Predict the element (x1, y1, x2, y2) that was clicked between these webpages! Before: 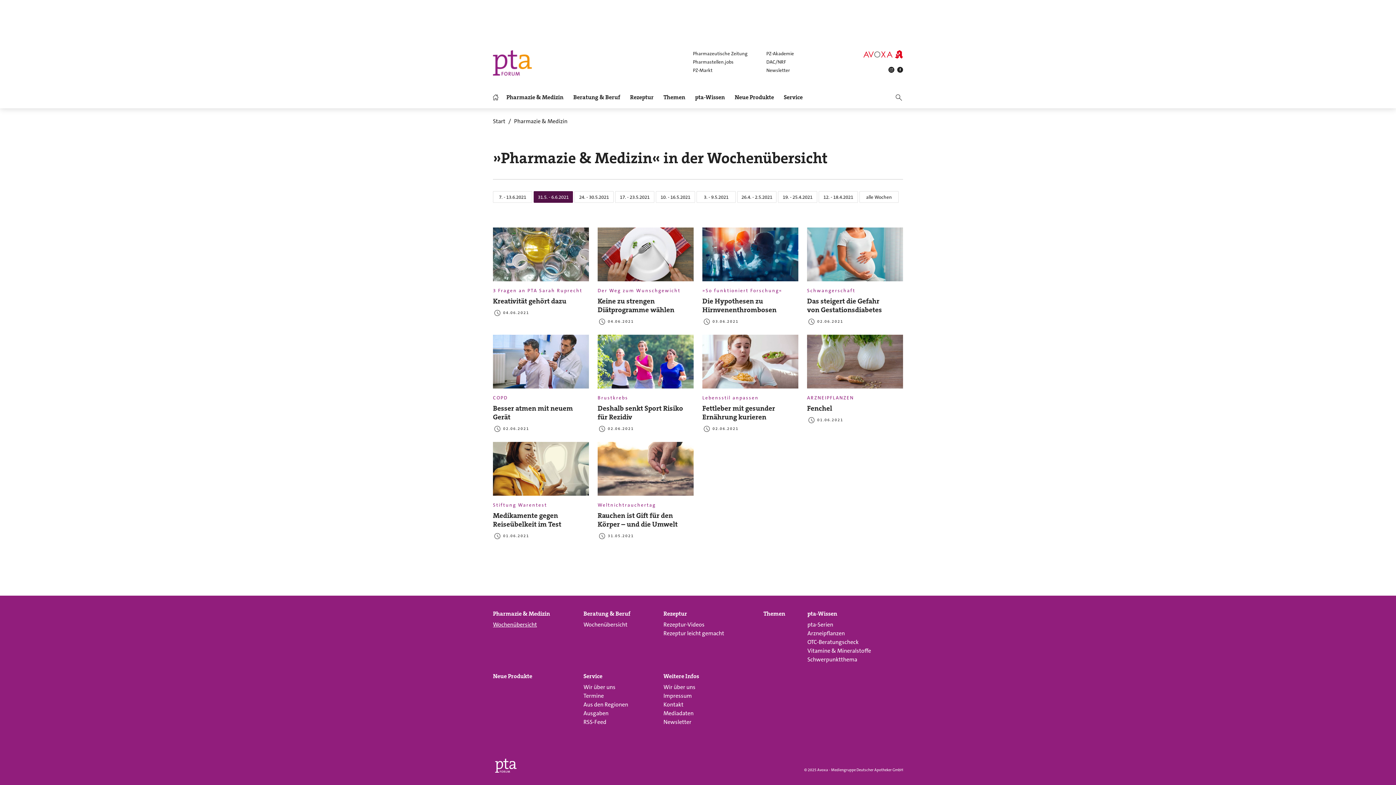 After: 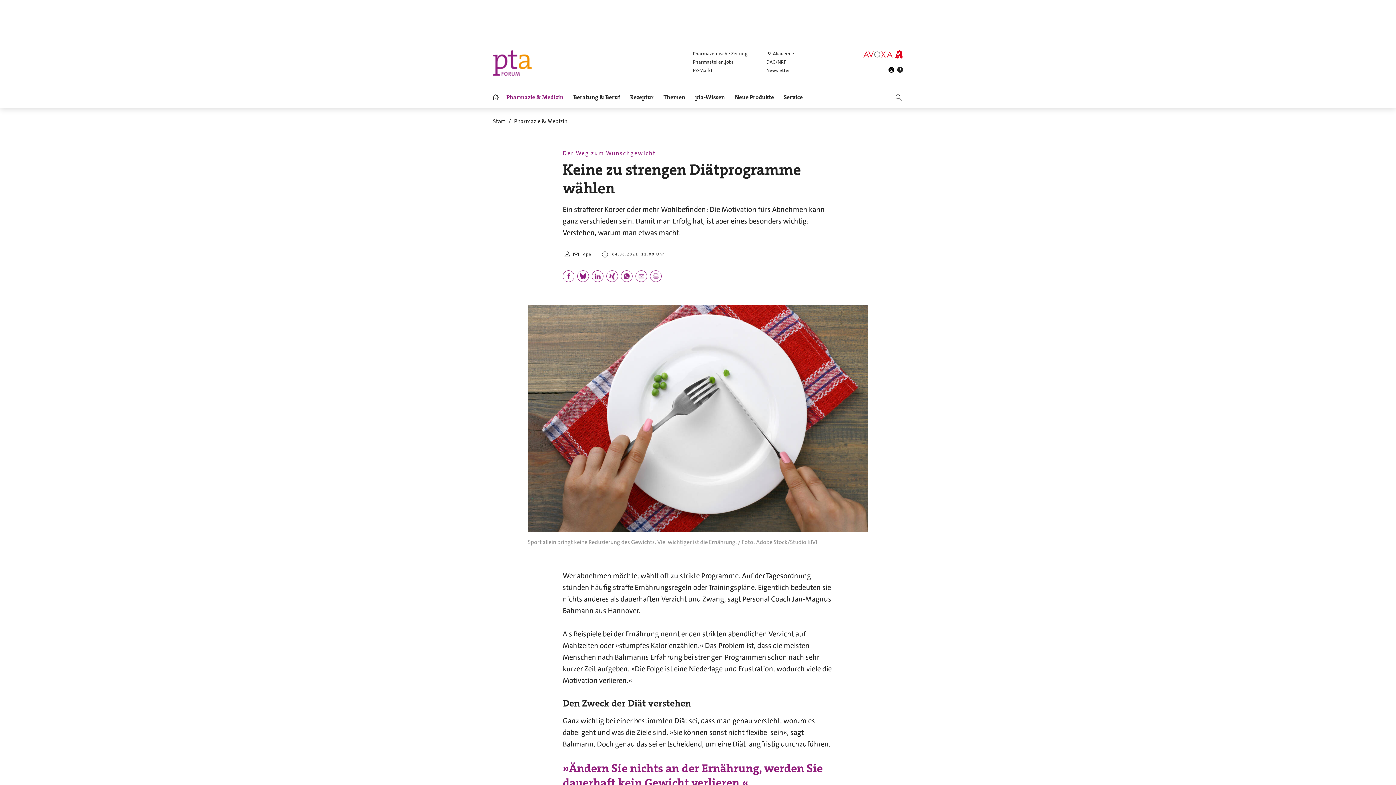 Action: bbox: (597, 294, 693, 297) label: Der Weg zum Wunschgewicht 
Keine zu strengen Diätprogramme wählen